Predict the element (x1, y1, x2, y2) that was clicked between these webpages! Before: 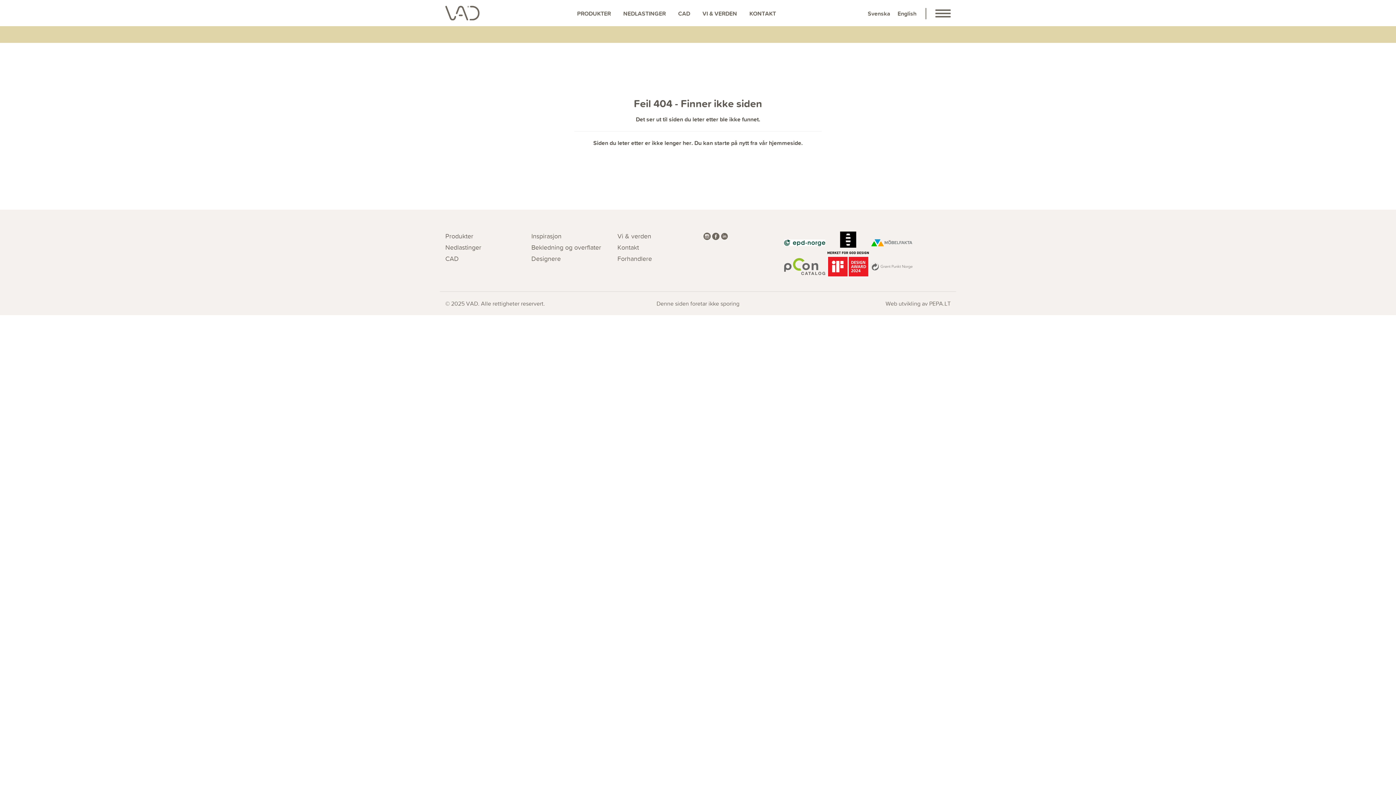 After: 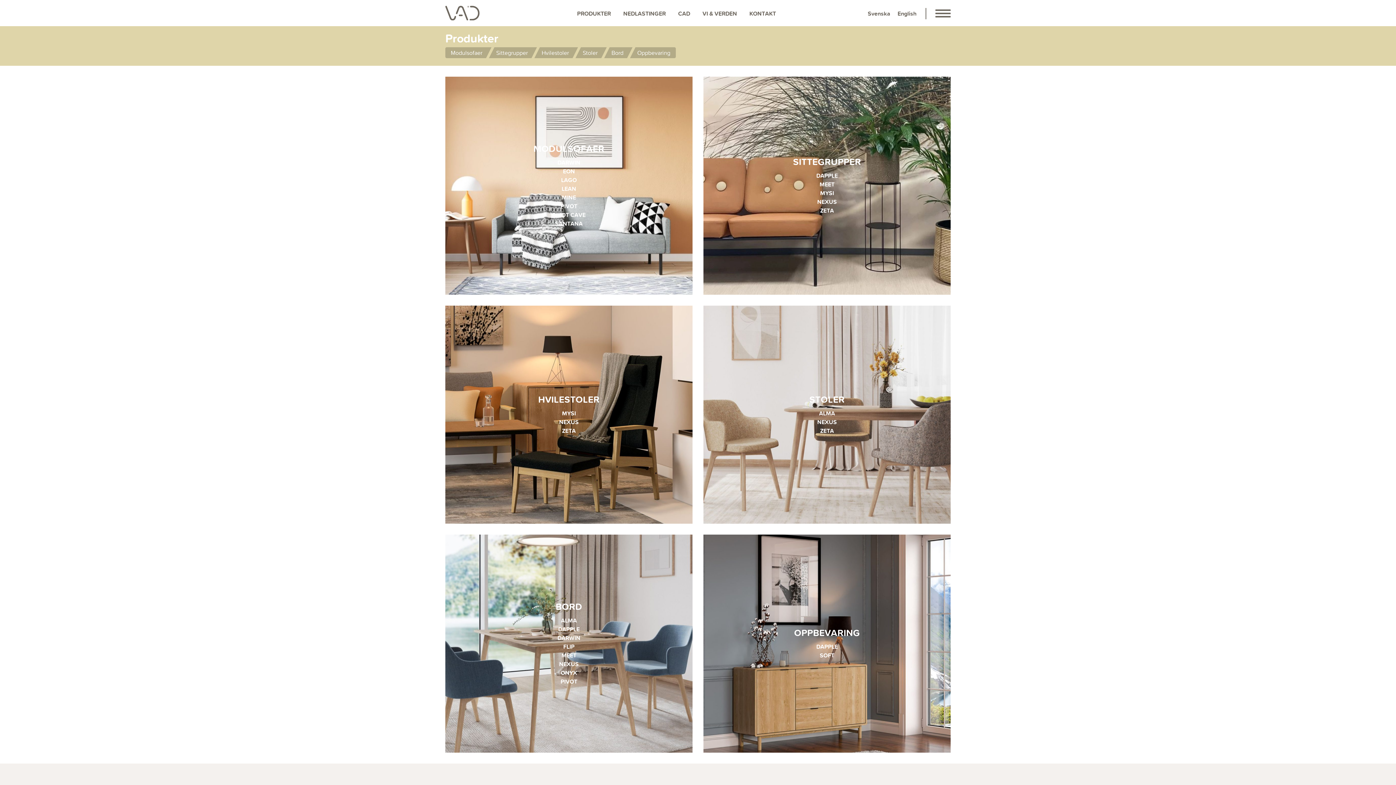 Action: bbox: (571, 7, 616, 19) label: PRODUKTER